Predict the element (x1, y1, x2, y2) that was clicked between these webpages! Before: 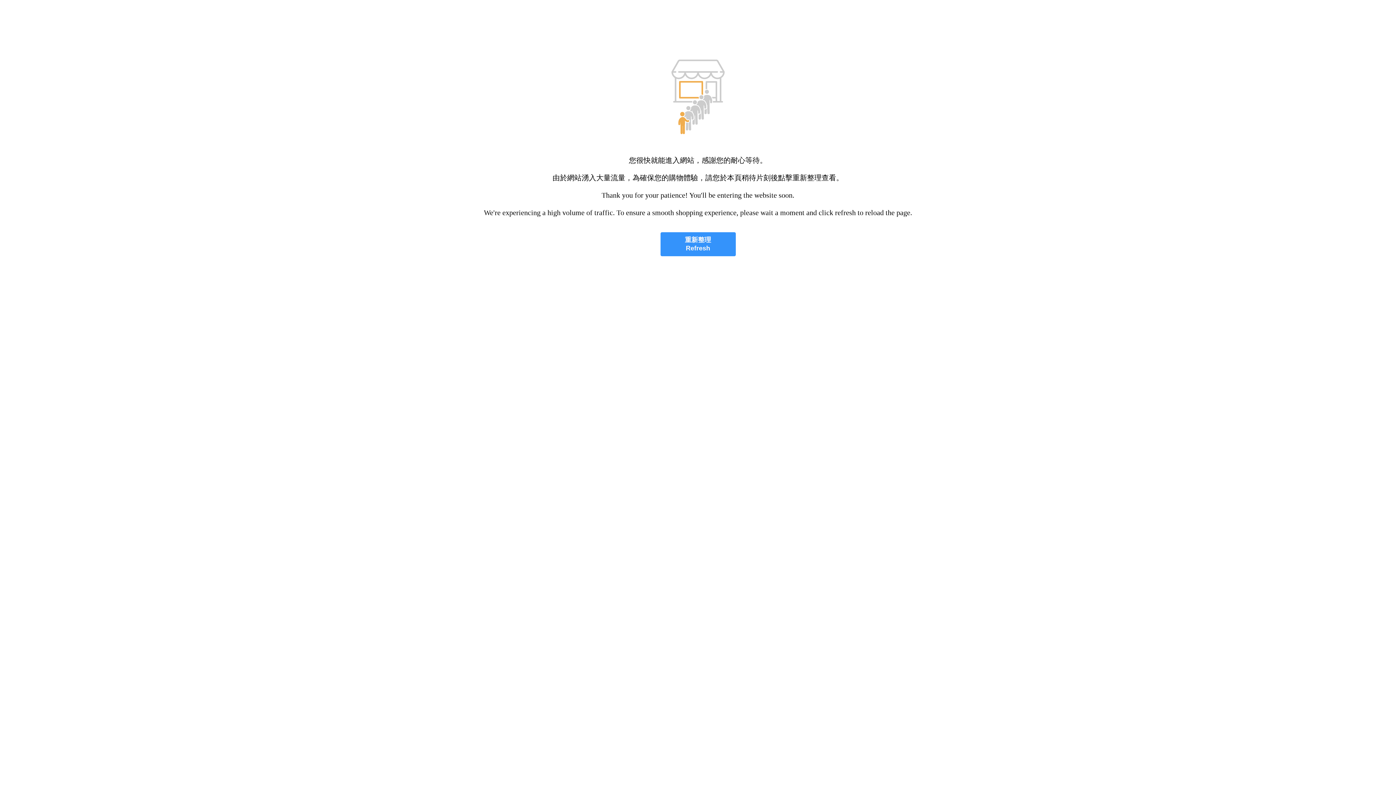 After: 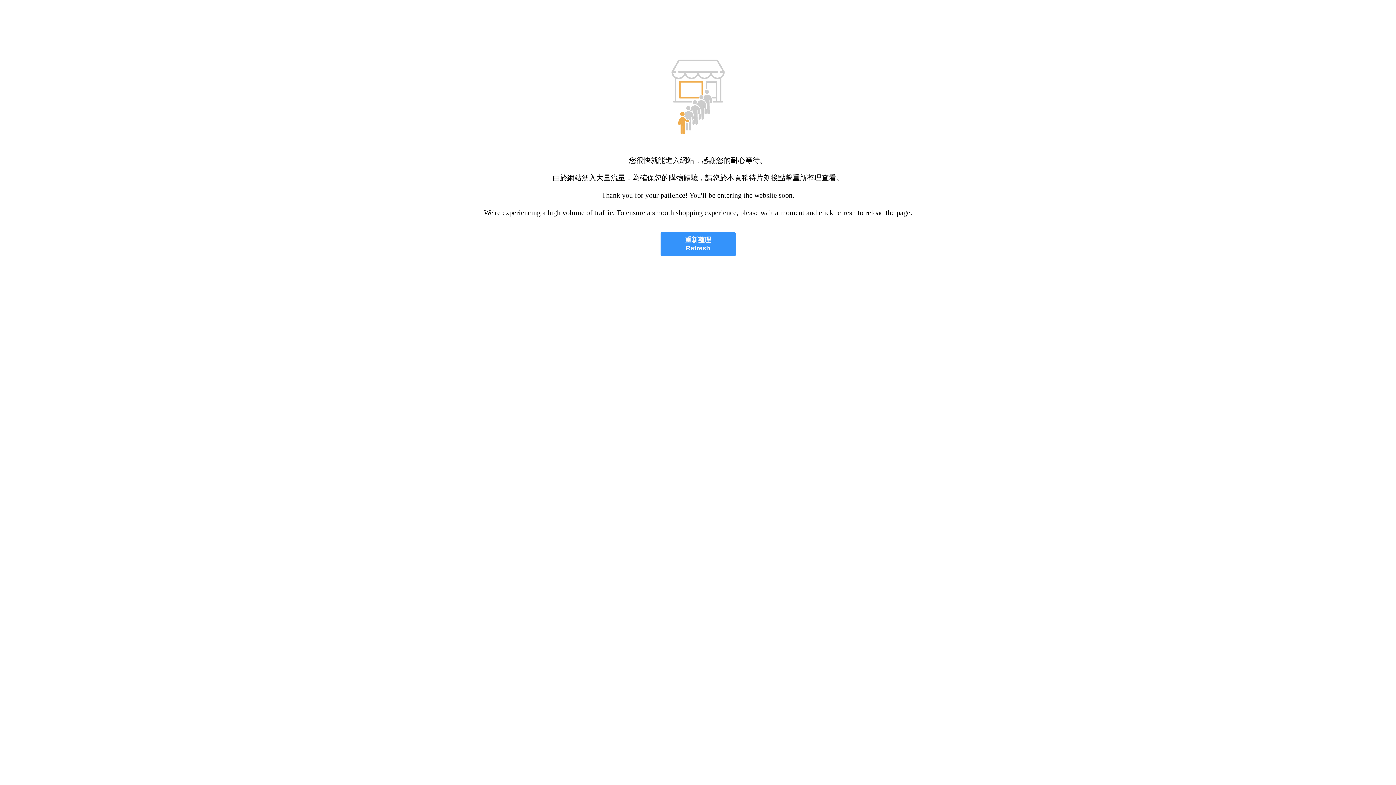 Action: label: 重新整理
Refresh bbox: (660, 232, 735, 256)